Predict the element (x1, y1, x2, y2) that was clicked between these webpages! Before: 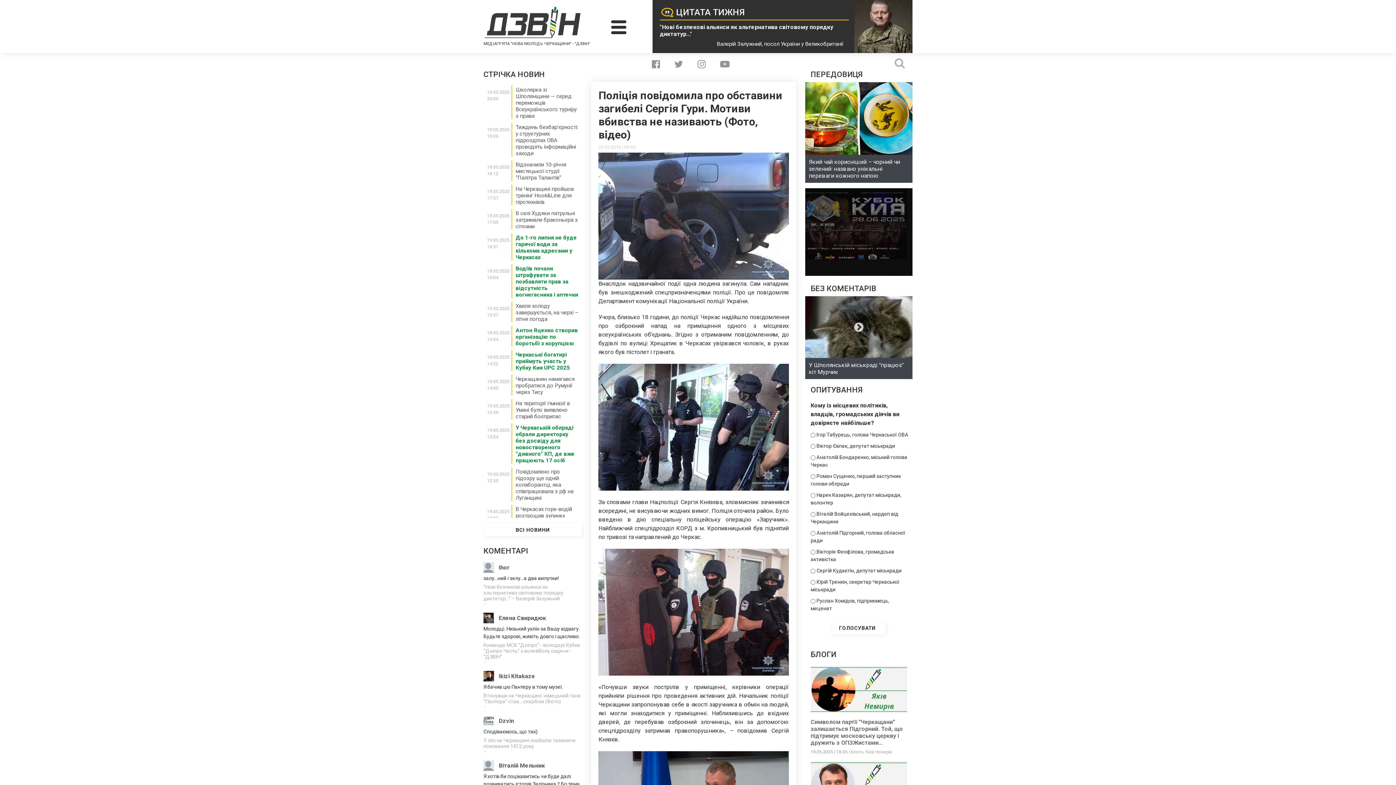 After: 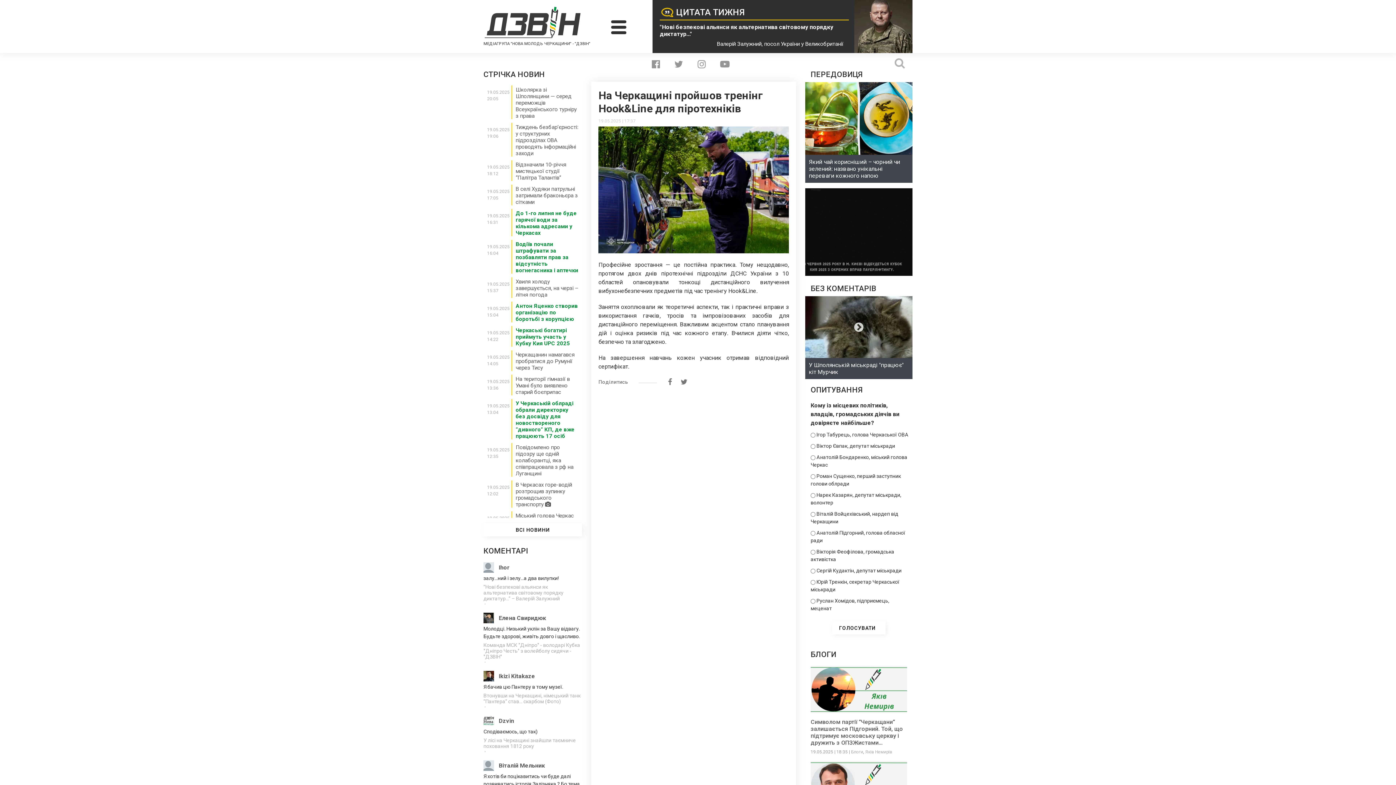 Action: label: На Черкащині пройшов тренінг Hook&Line для піротехніків bbox: (515, 185, 578, 205)